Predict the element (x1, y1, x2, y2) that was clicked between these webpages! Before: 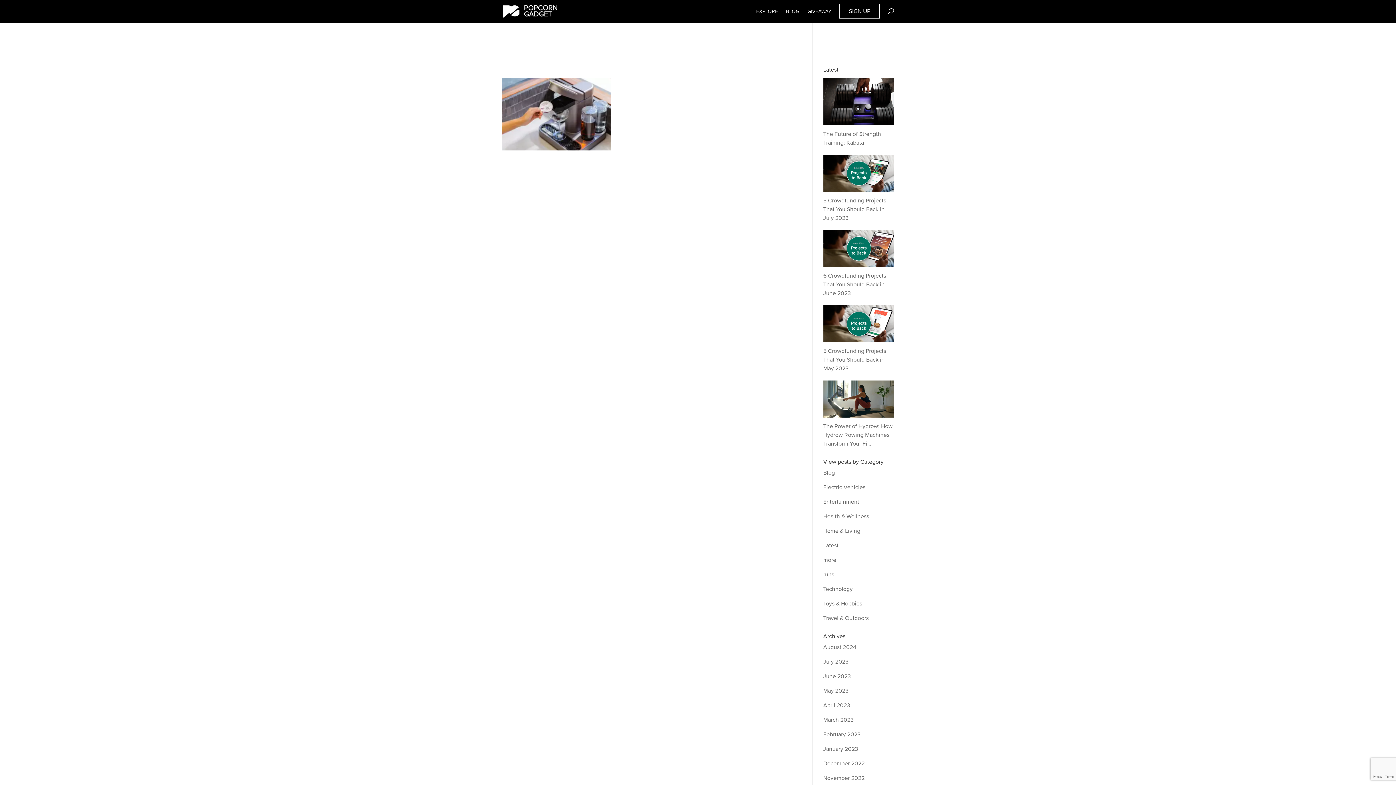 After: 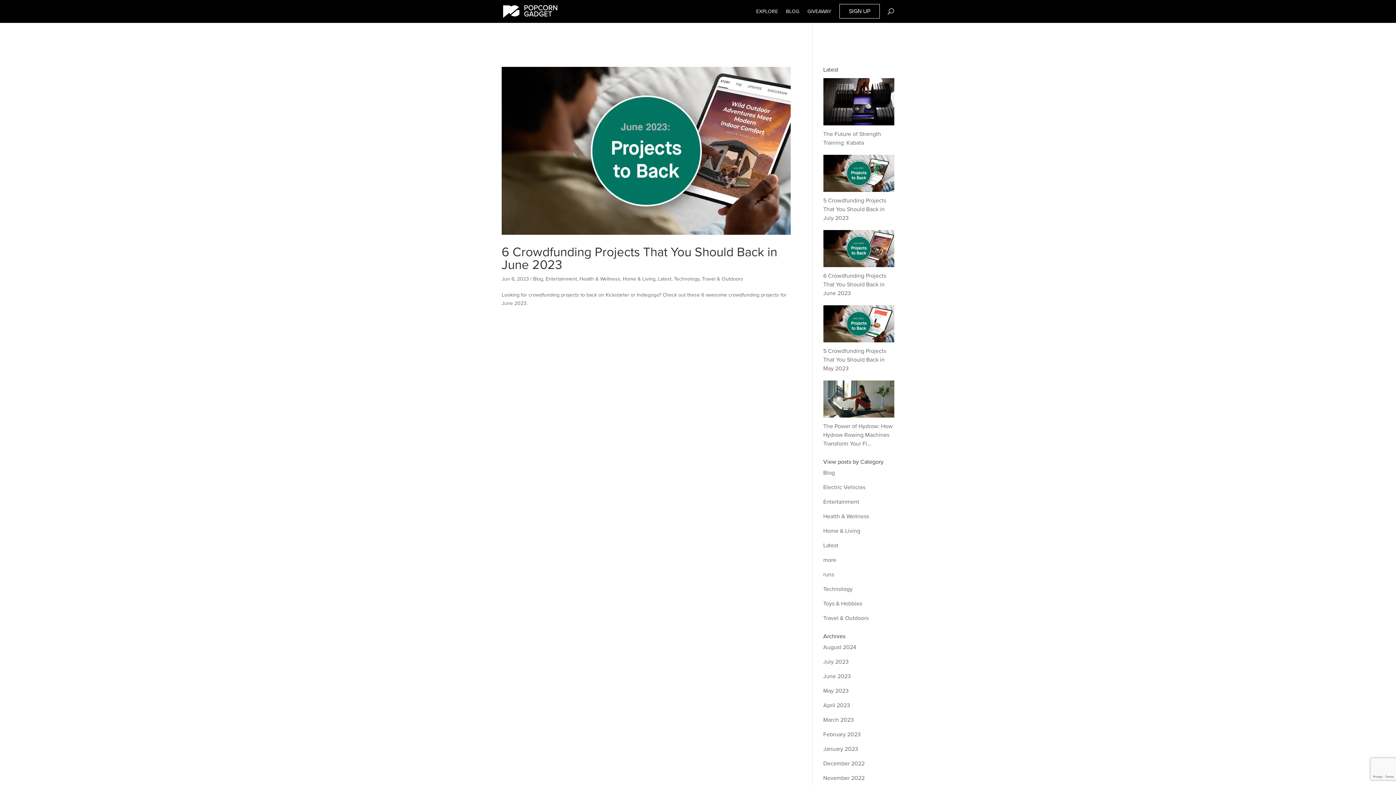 Action: bbox: (823, 672, 851, 680) label: June 2023